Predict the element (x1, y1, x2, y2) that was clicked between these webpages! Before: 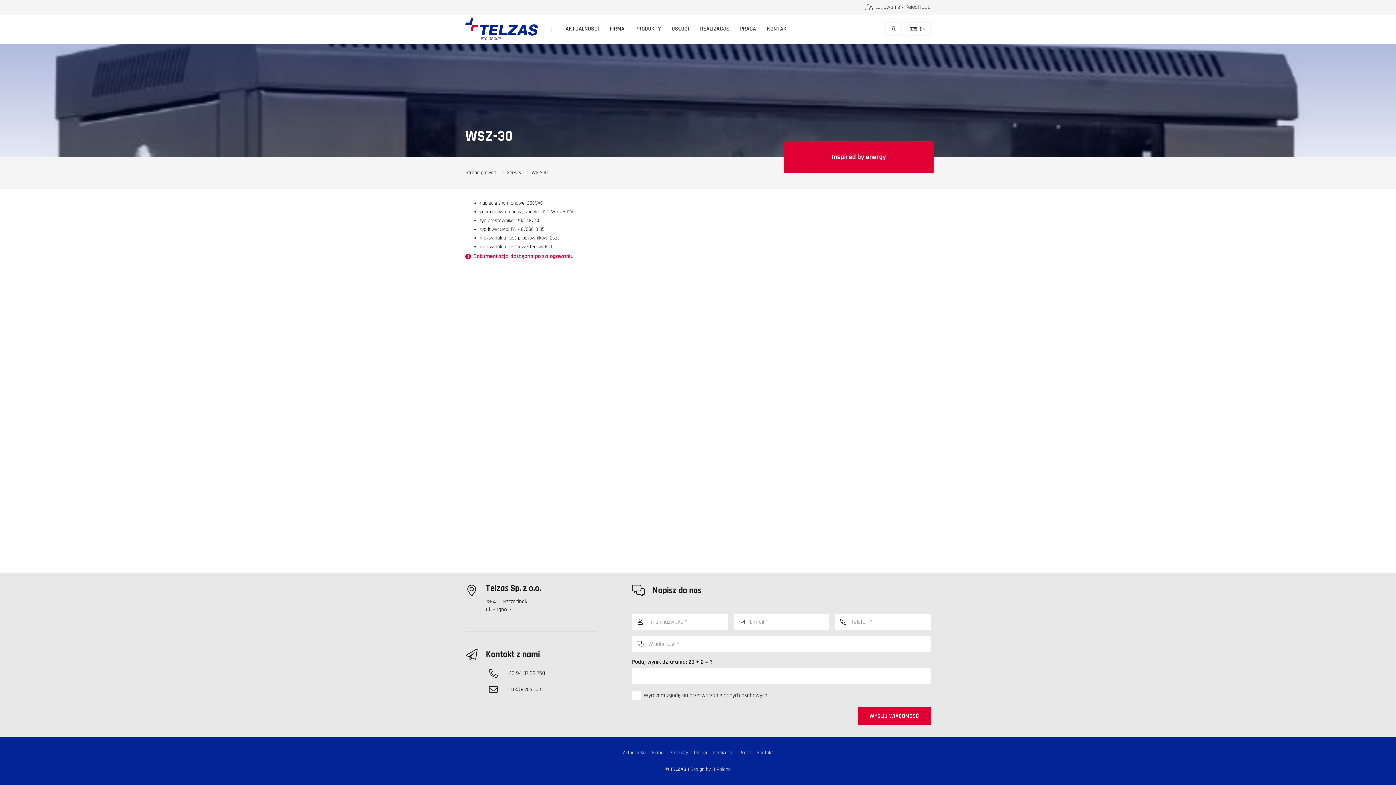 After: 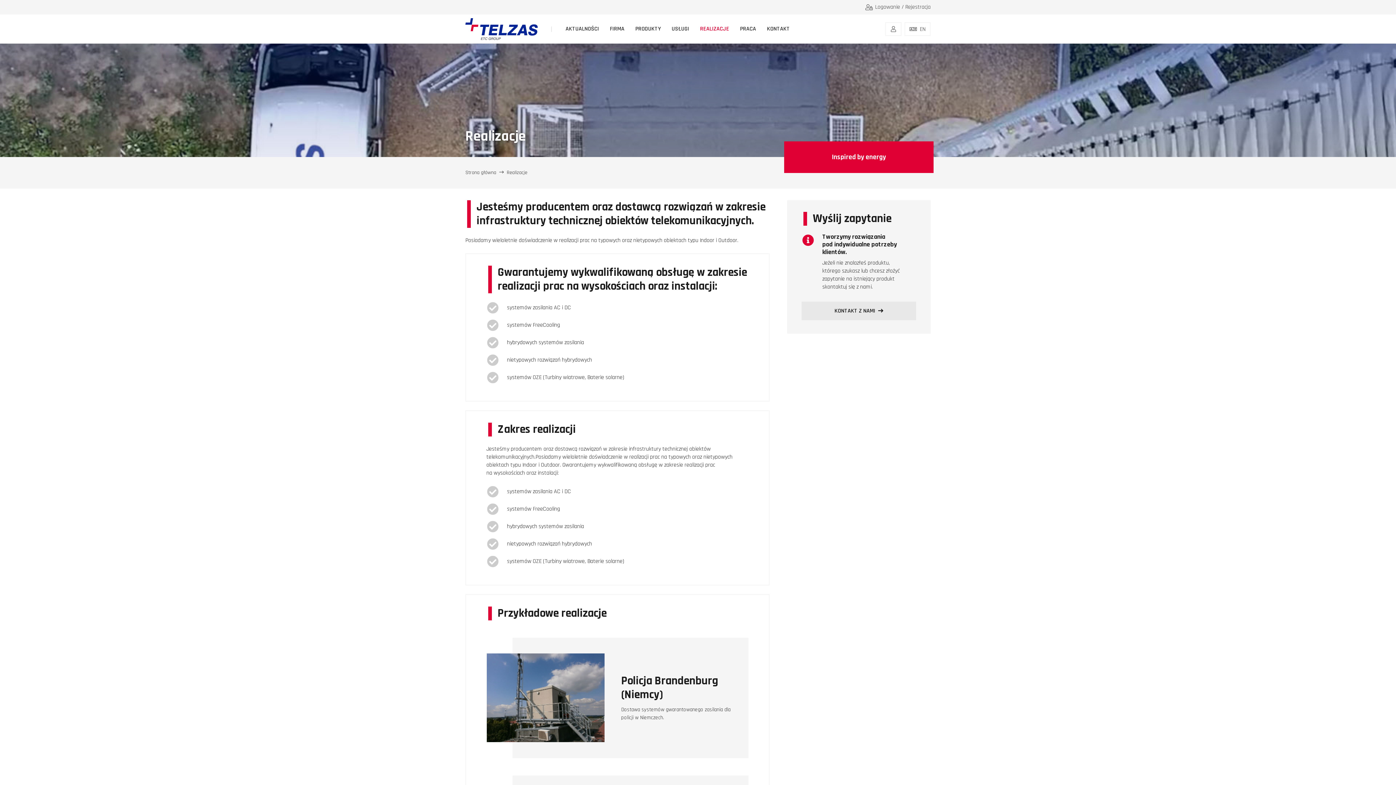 Action: bbox: (694, 20, 734, 38) label: REALIZACJE